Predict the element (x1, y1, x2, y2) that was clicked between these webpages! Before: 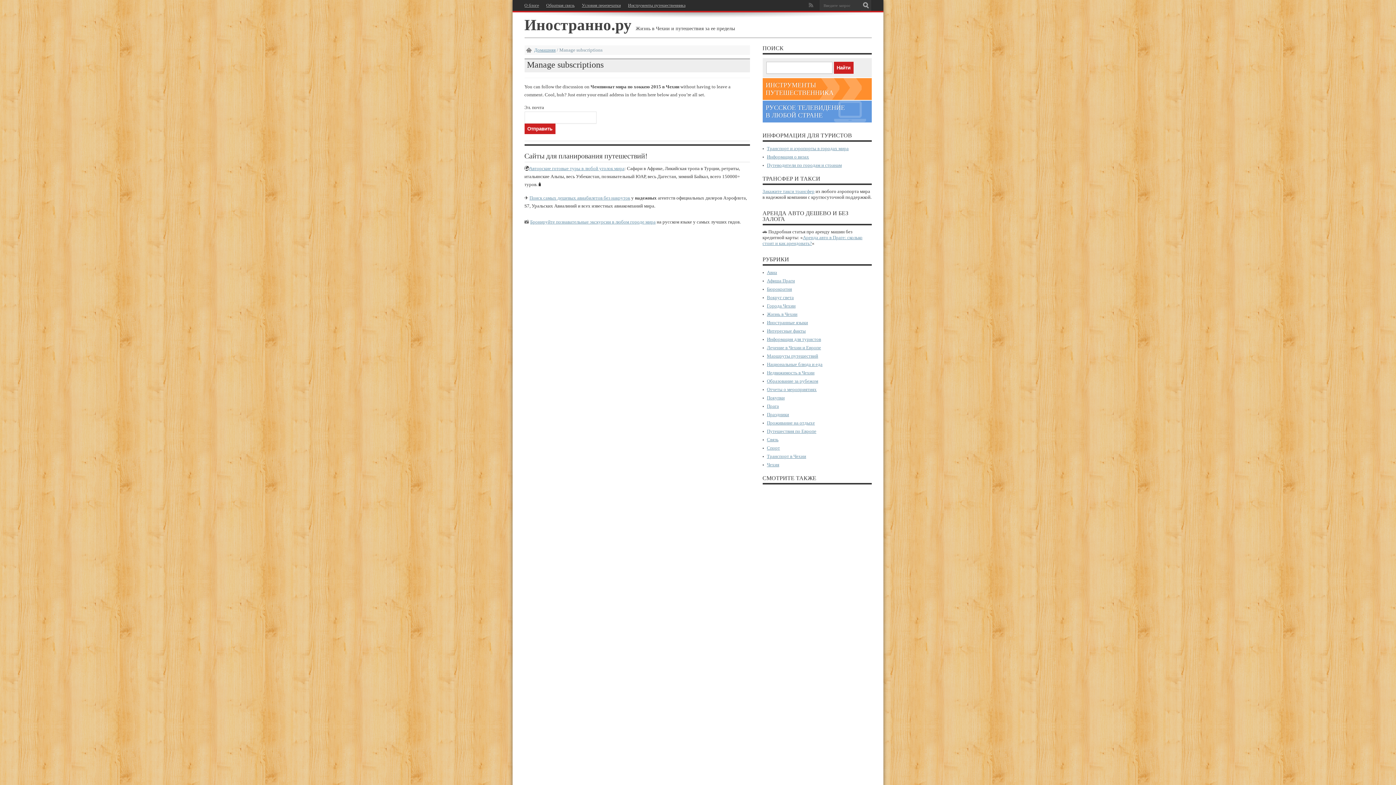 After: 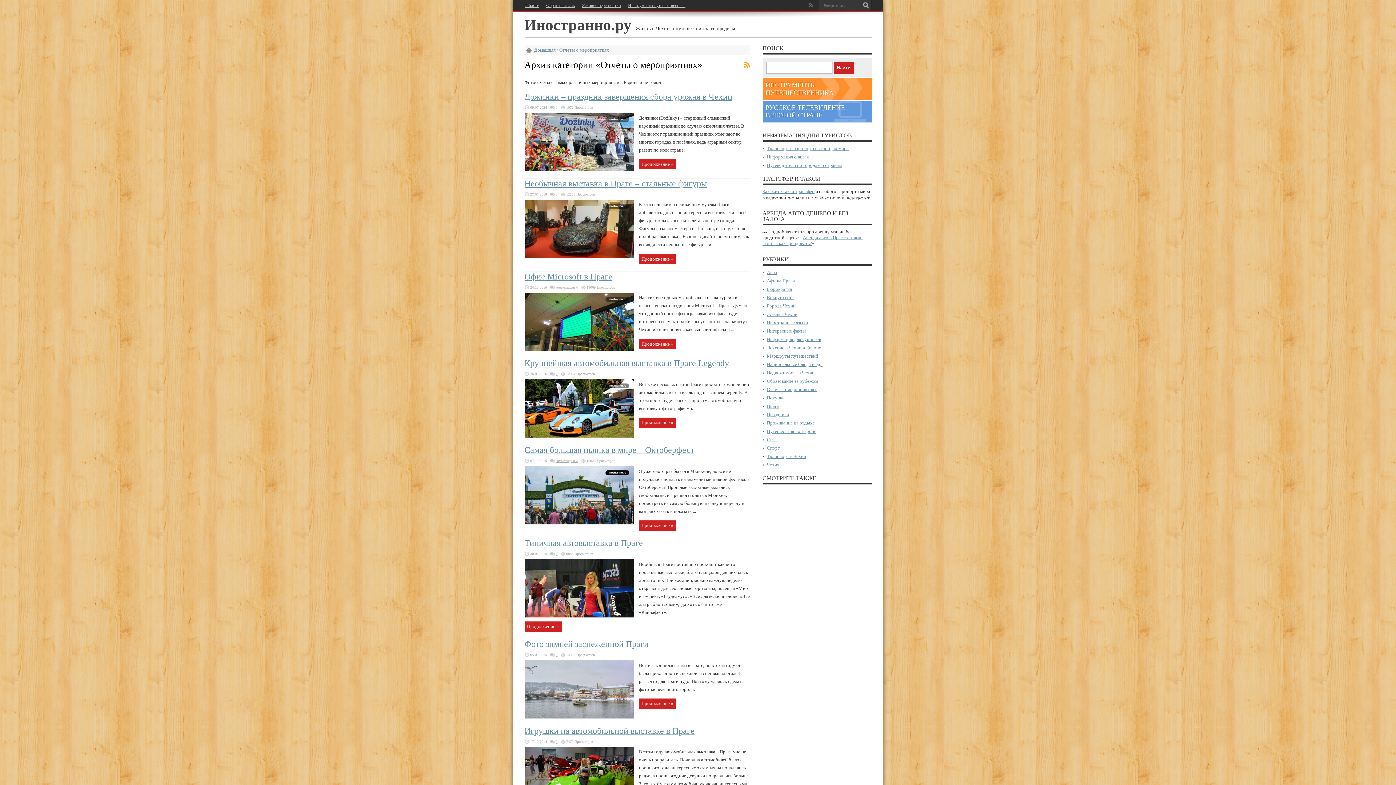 Action: bbox: (767, 387, 816, 392) label: Отчеты о мероприятиях